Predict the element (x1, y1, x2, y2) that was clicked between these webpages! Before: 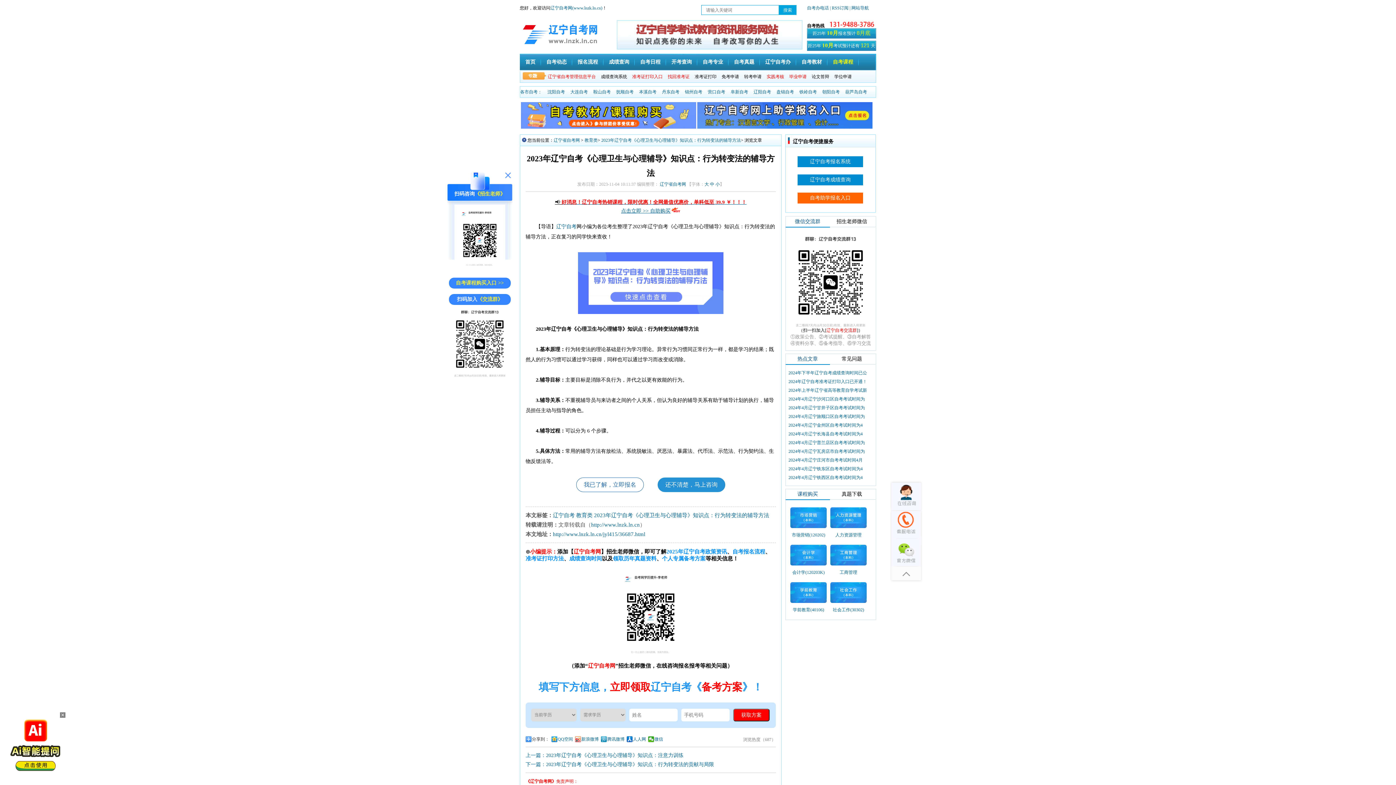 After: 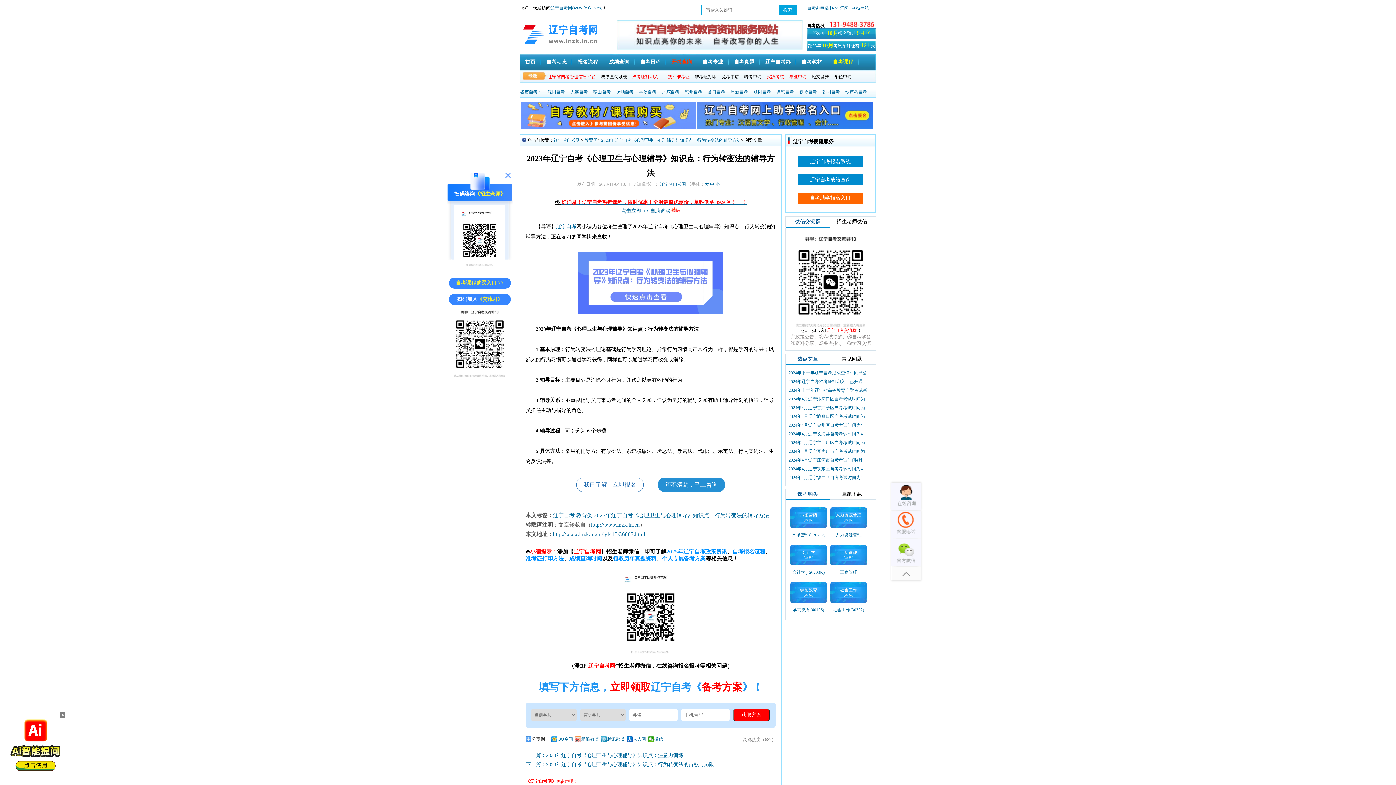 Action: bbox: (671, 59, 692, 64) label: 开考查询